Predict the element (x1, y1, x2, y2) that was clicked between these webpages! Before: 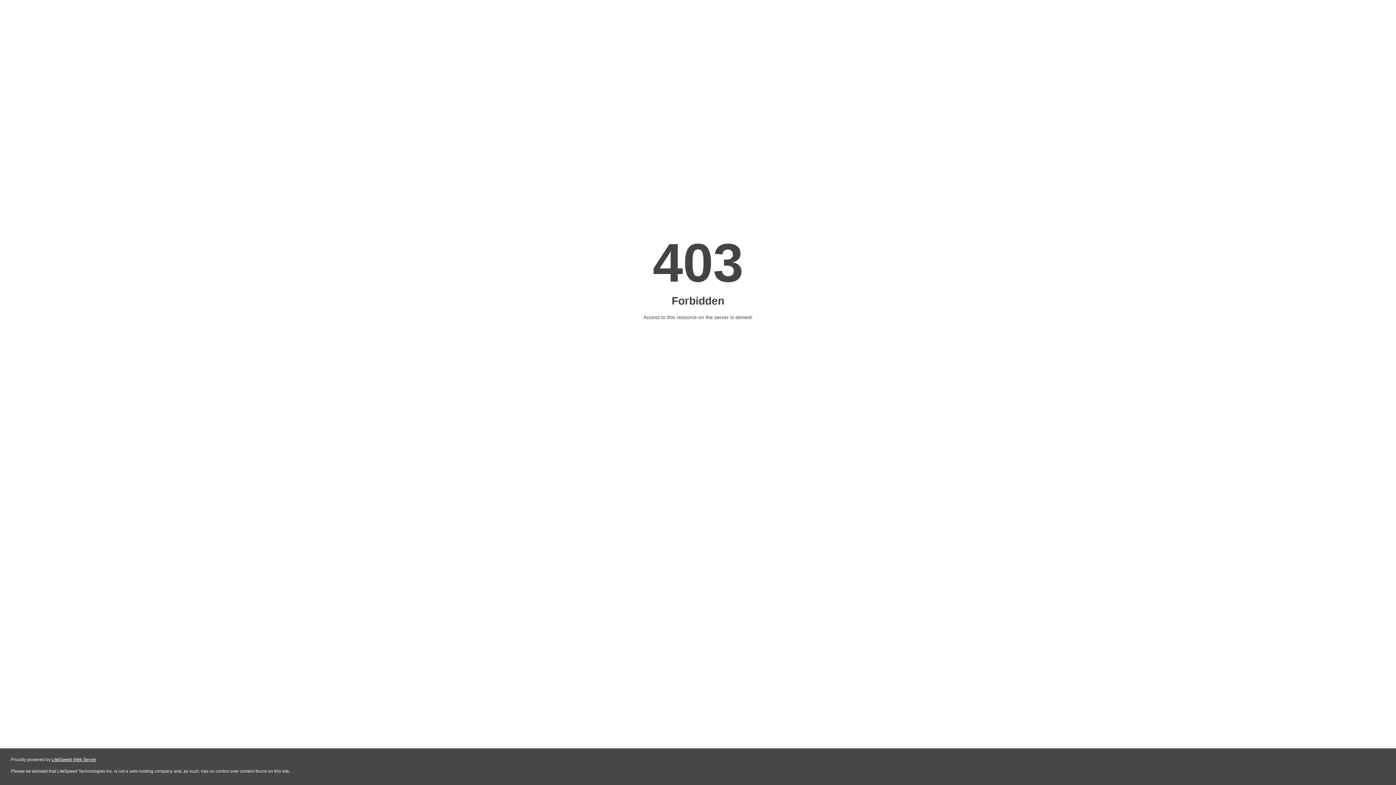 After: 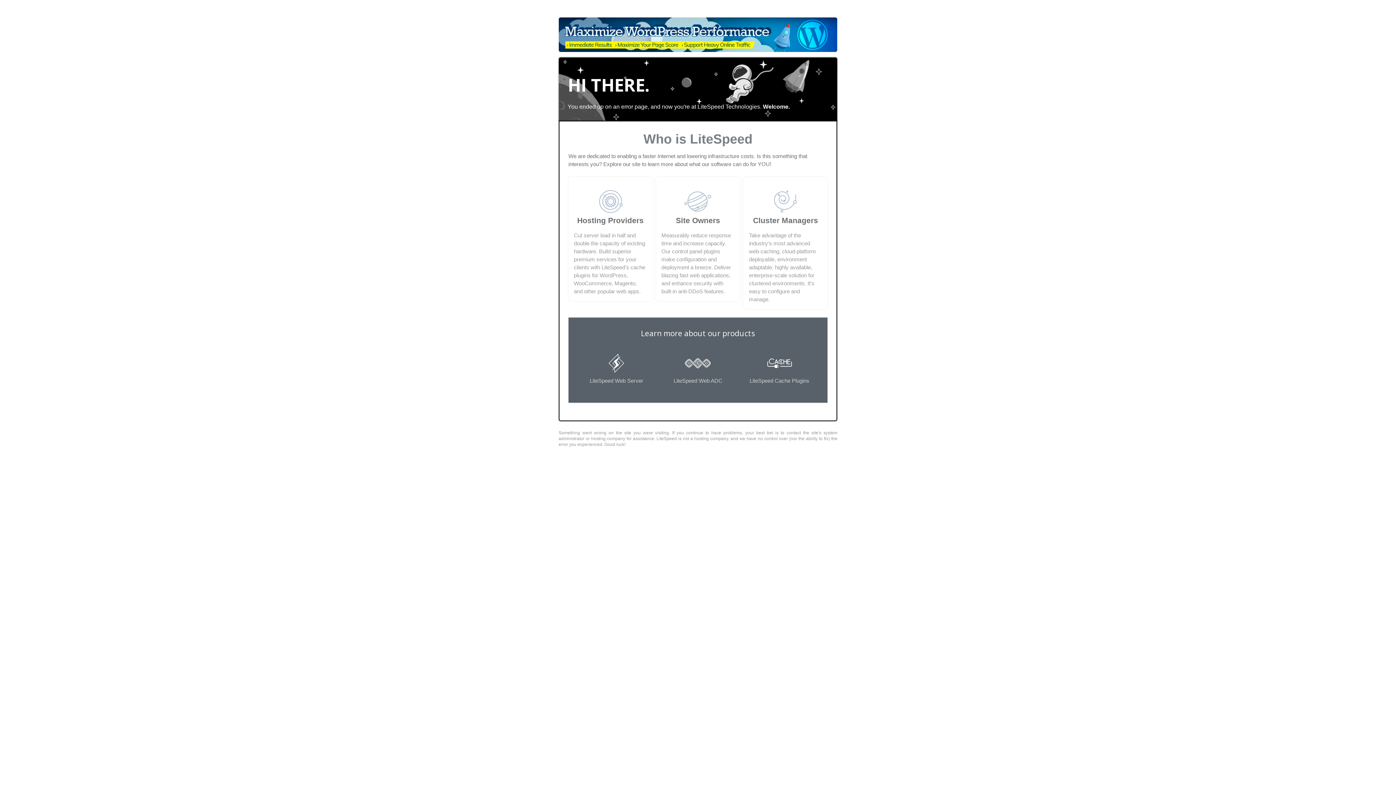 Action: label: LiteSpeed Web Server bbox: (51, 757, 96, 762)